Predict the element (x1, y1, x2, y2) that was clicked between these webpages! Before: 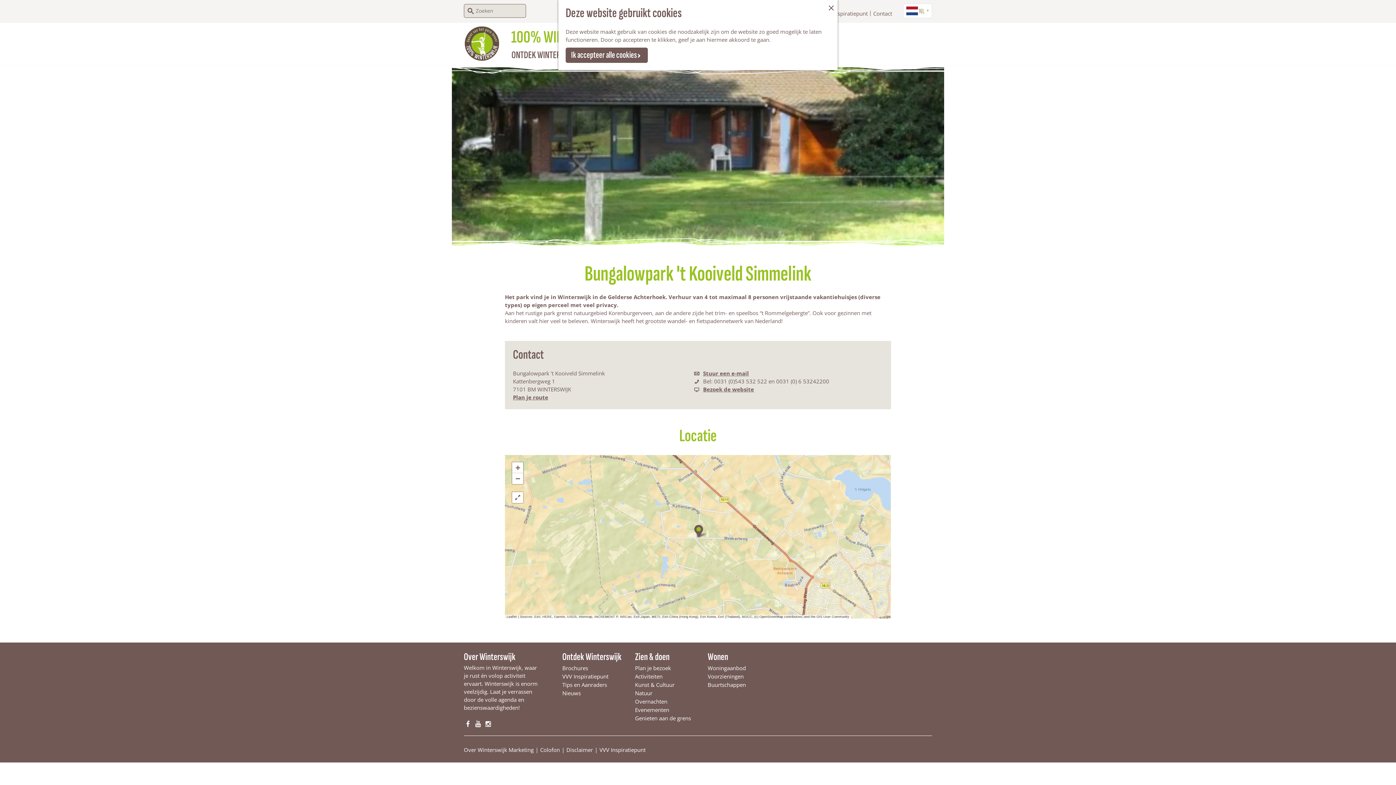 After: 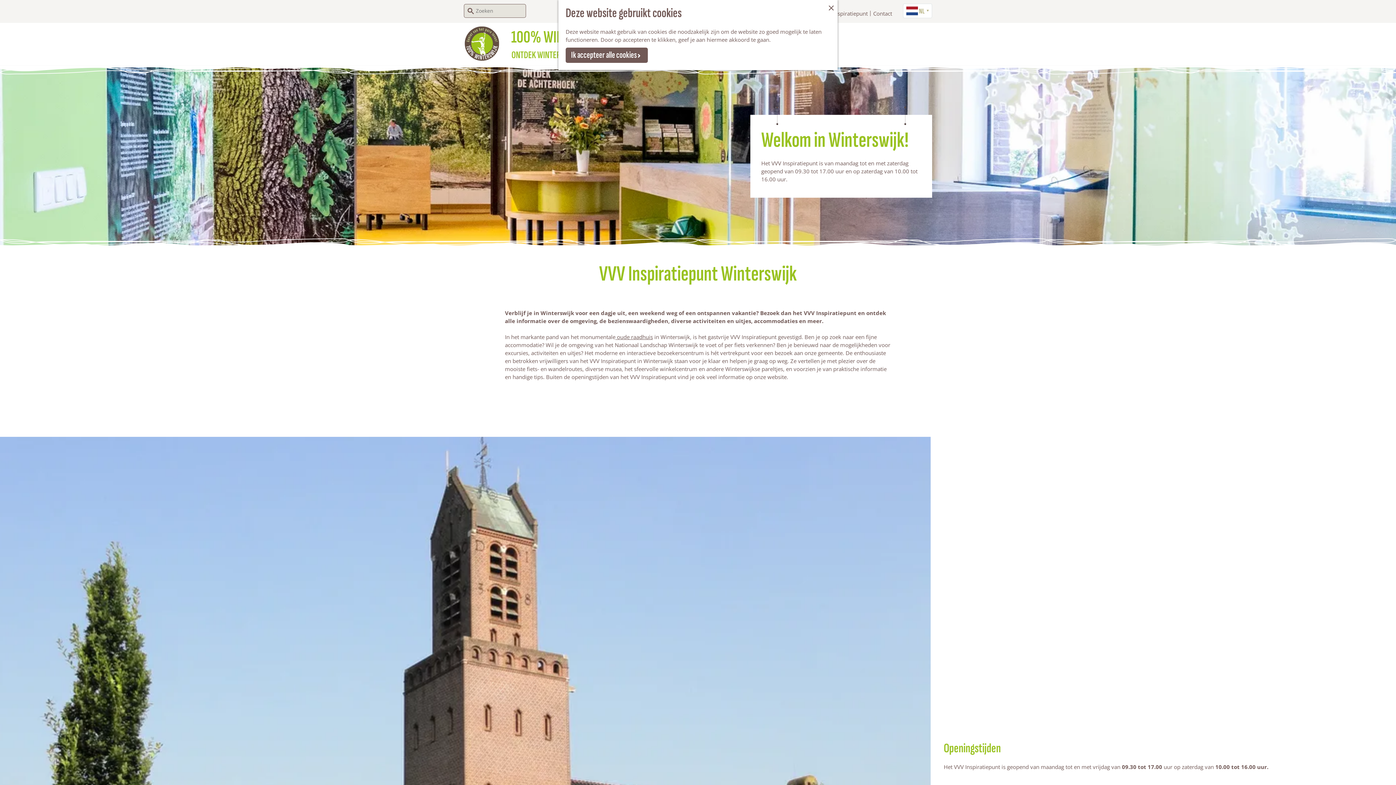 Action: bbox: (599, 746, 645, 753) label: VVV Inspiratiepunt